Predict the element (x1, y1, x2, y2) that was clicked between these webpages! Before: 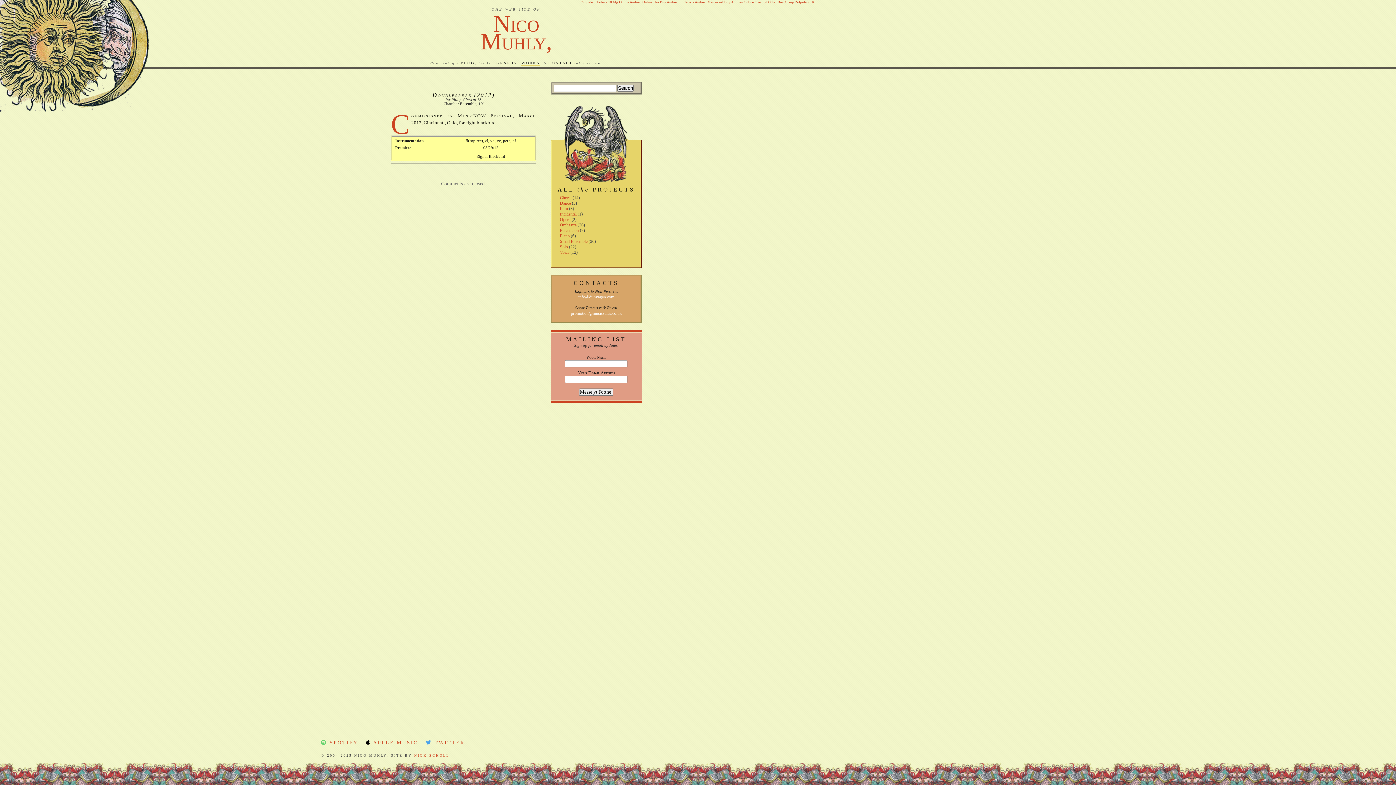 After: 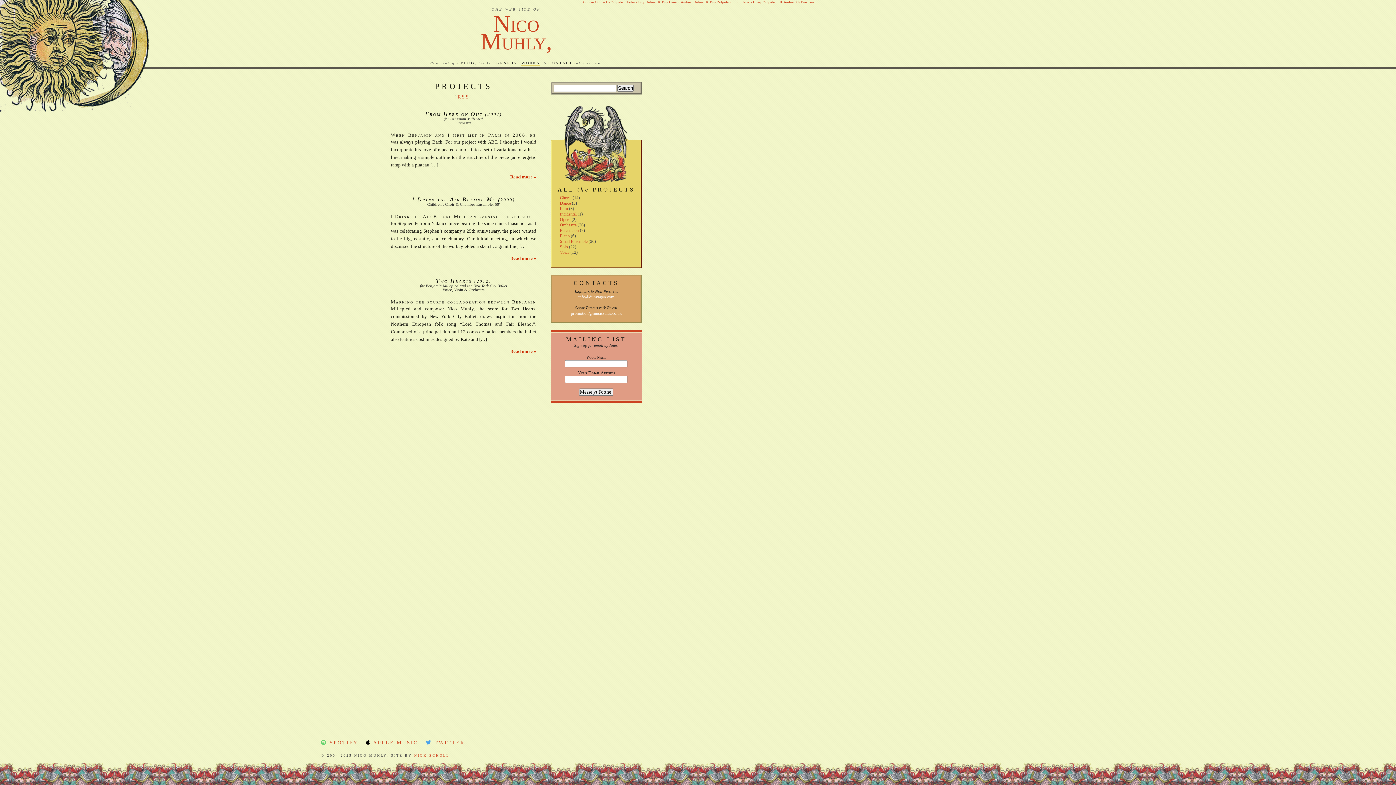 Action: label: Dance bbox: (560, 200, 570, 205)